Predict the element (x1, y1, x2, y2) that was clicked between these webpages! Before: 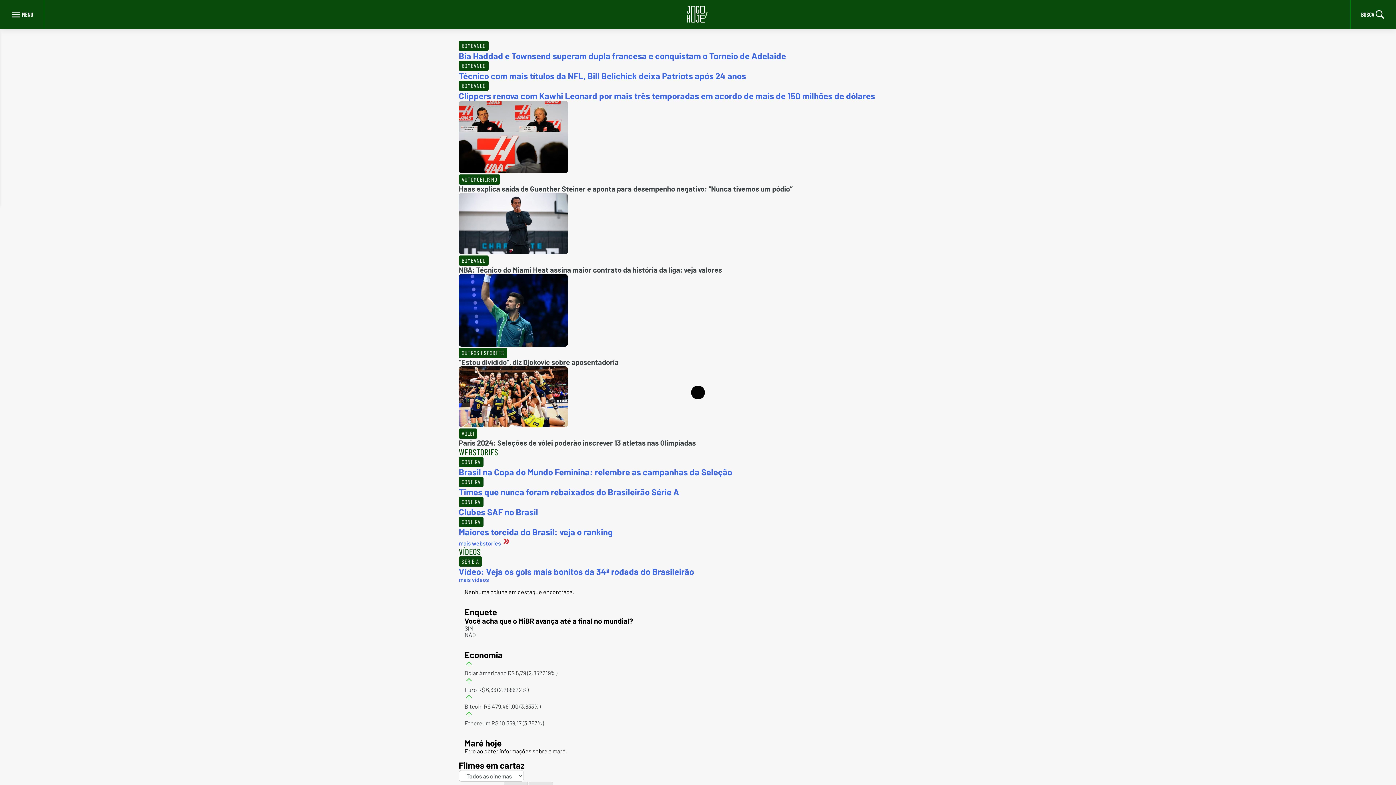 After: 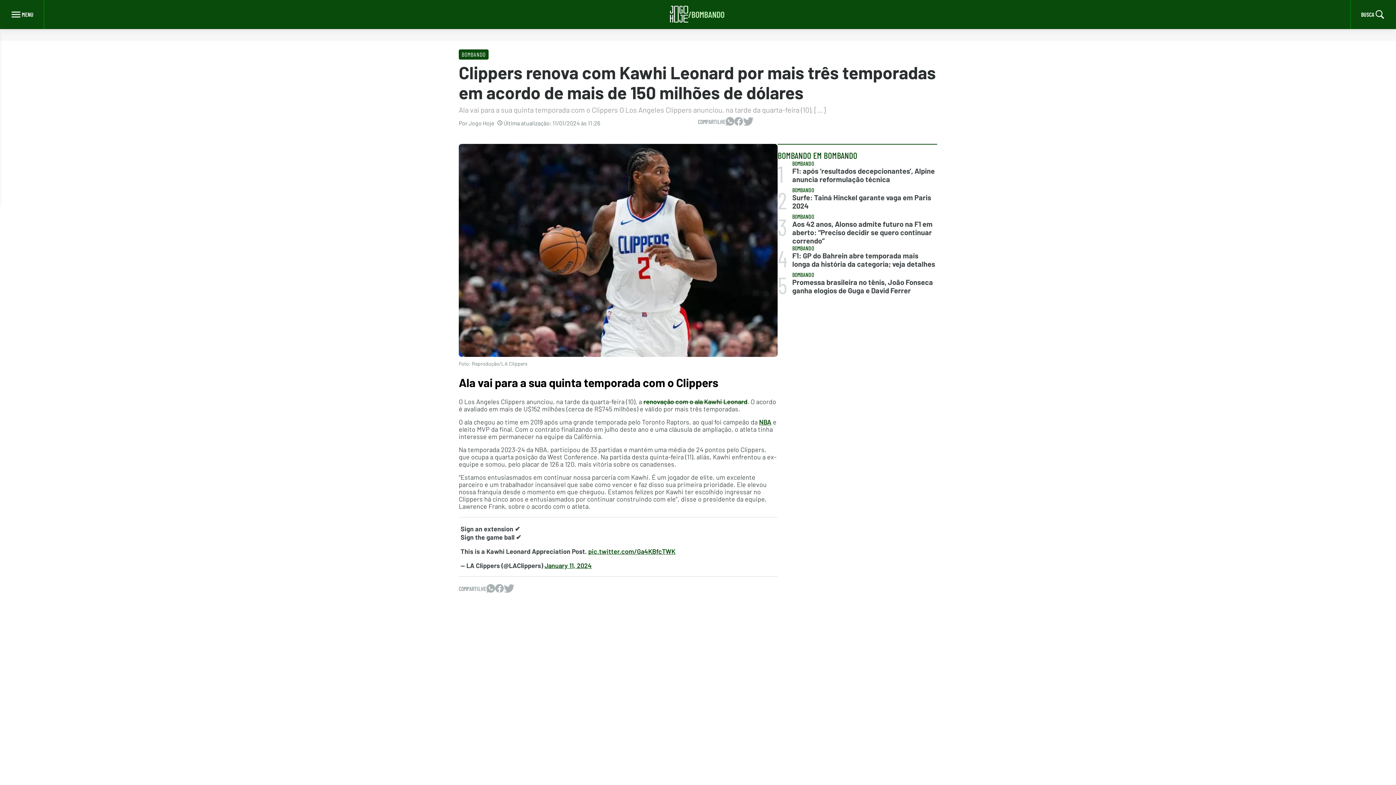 Action: label: BOMBANDO
Clippers renova com Kawhi Leonard por mais três temporadas em acordo de mais de 150 milhões de dólares bbox: (458, 80, 937, 100)